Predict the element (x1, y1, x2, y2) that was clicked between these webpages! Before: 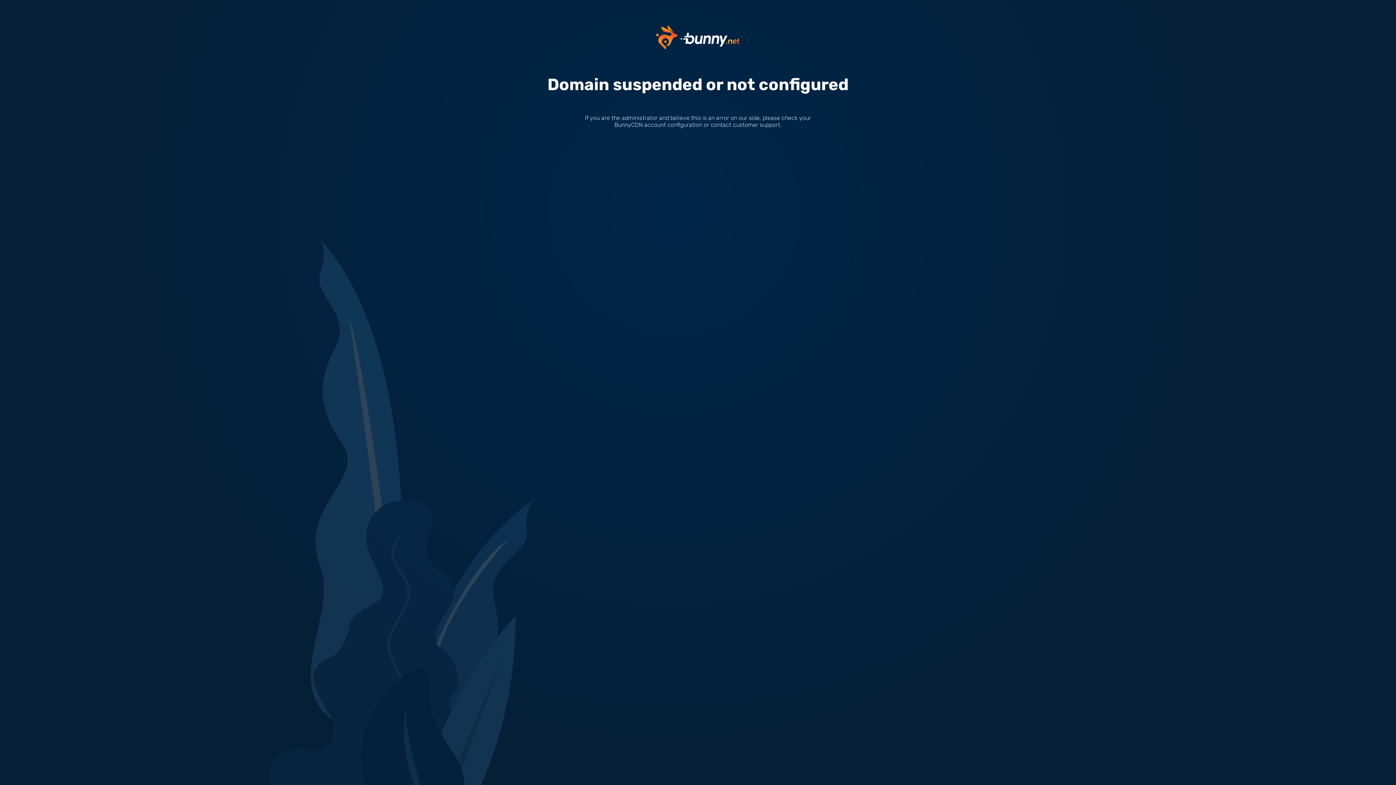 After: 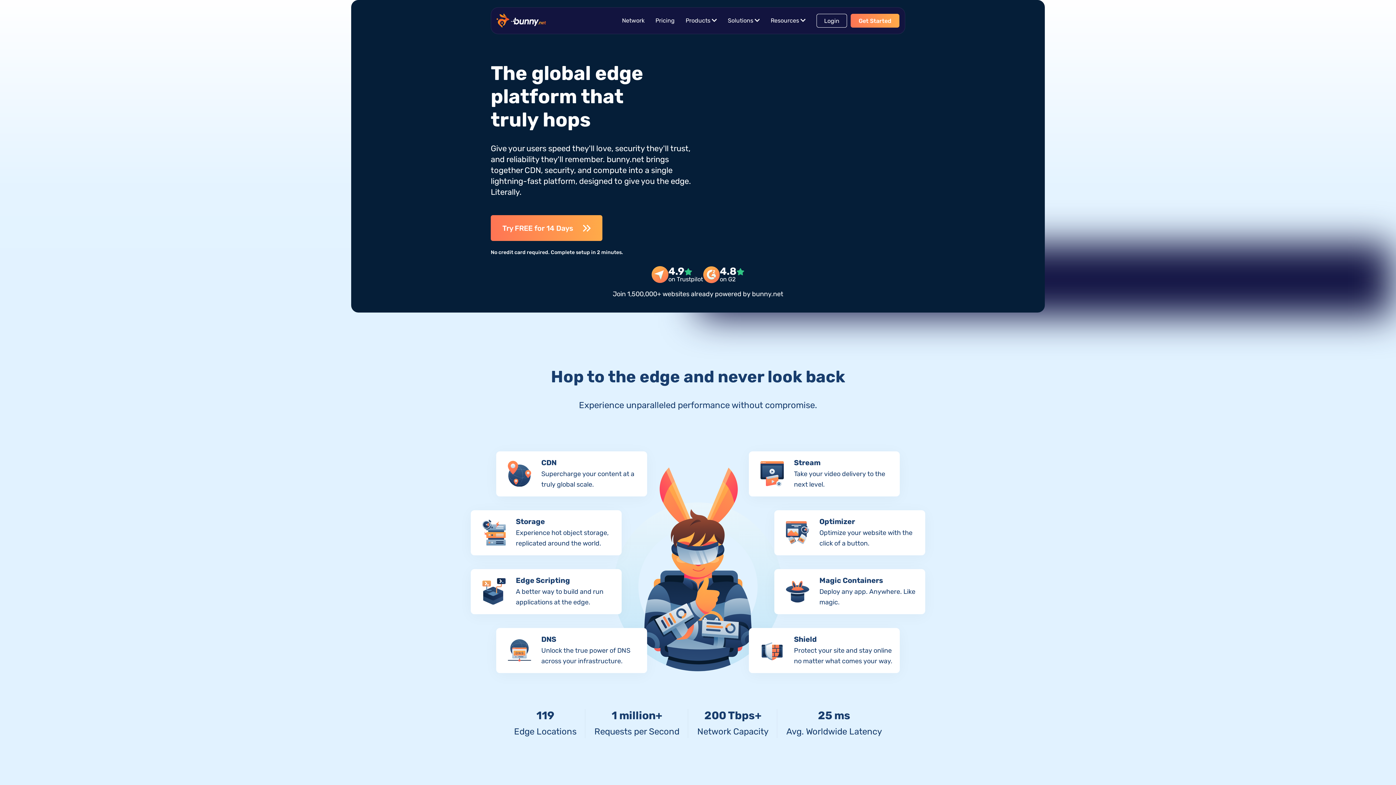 Action: bbox: (656, 33, 740, 40)